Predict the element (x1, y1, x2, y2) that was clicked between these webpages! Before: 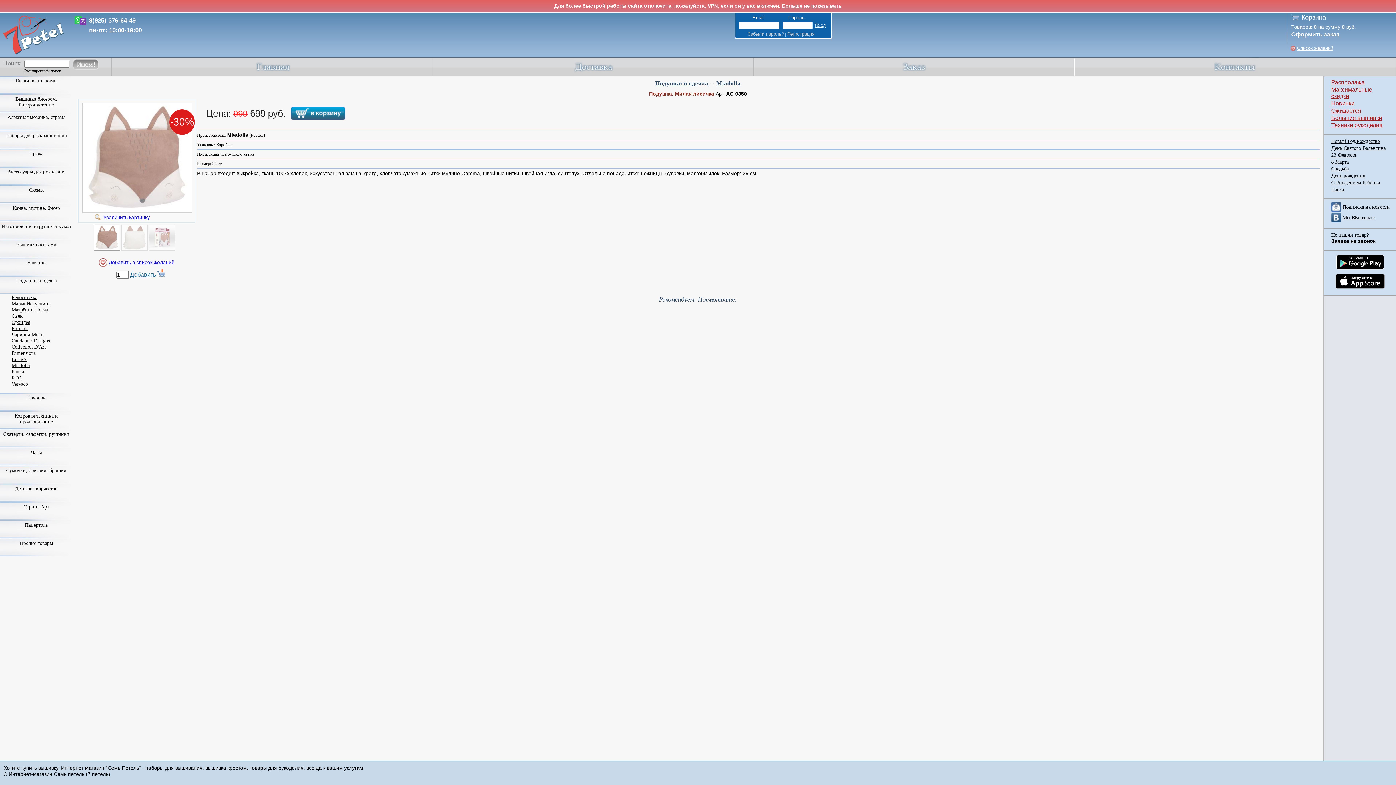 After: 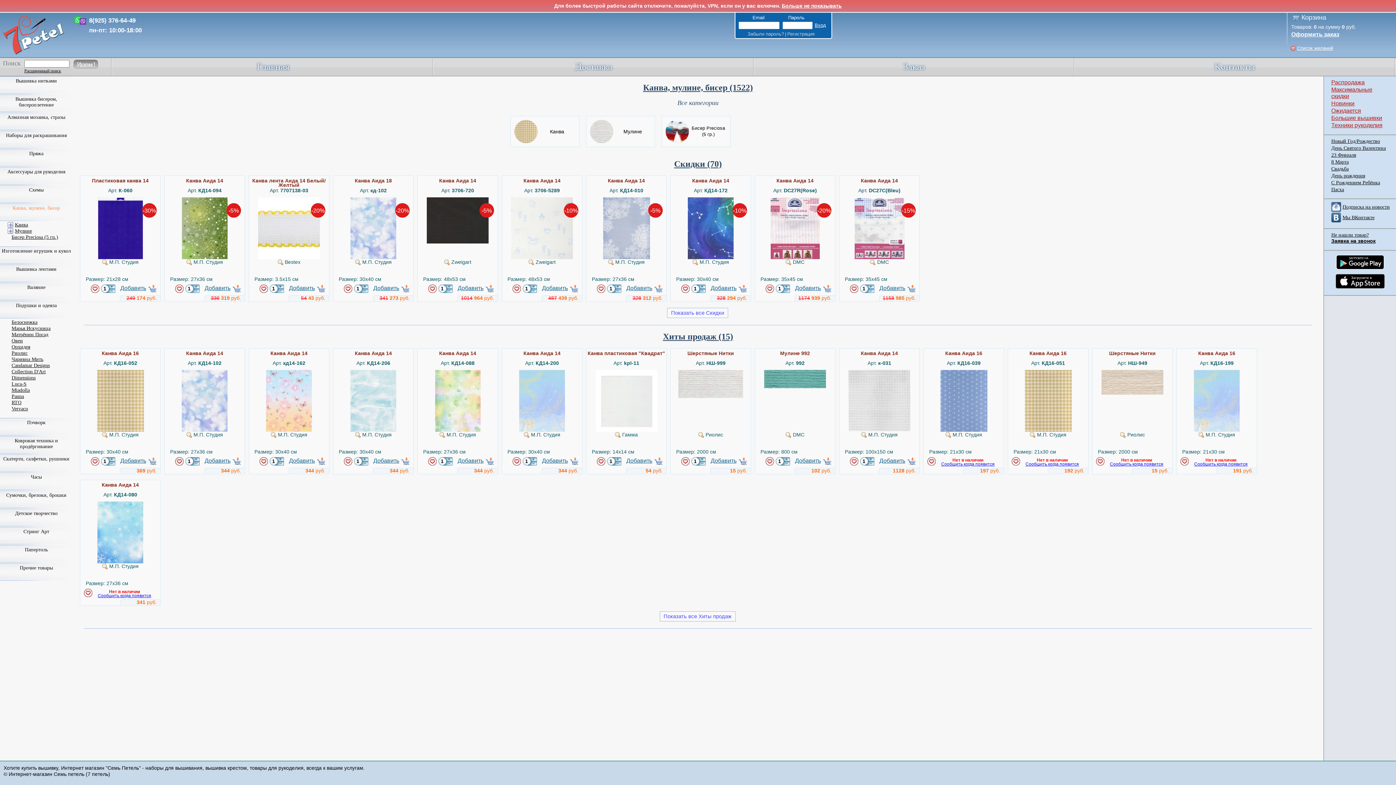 Action: label: Канва, мулине, бисер bbox: (0, 203, 72, 223)